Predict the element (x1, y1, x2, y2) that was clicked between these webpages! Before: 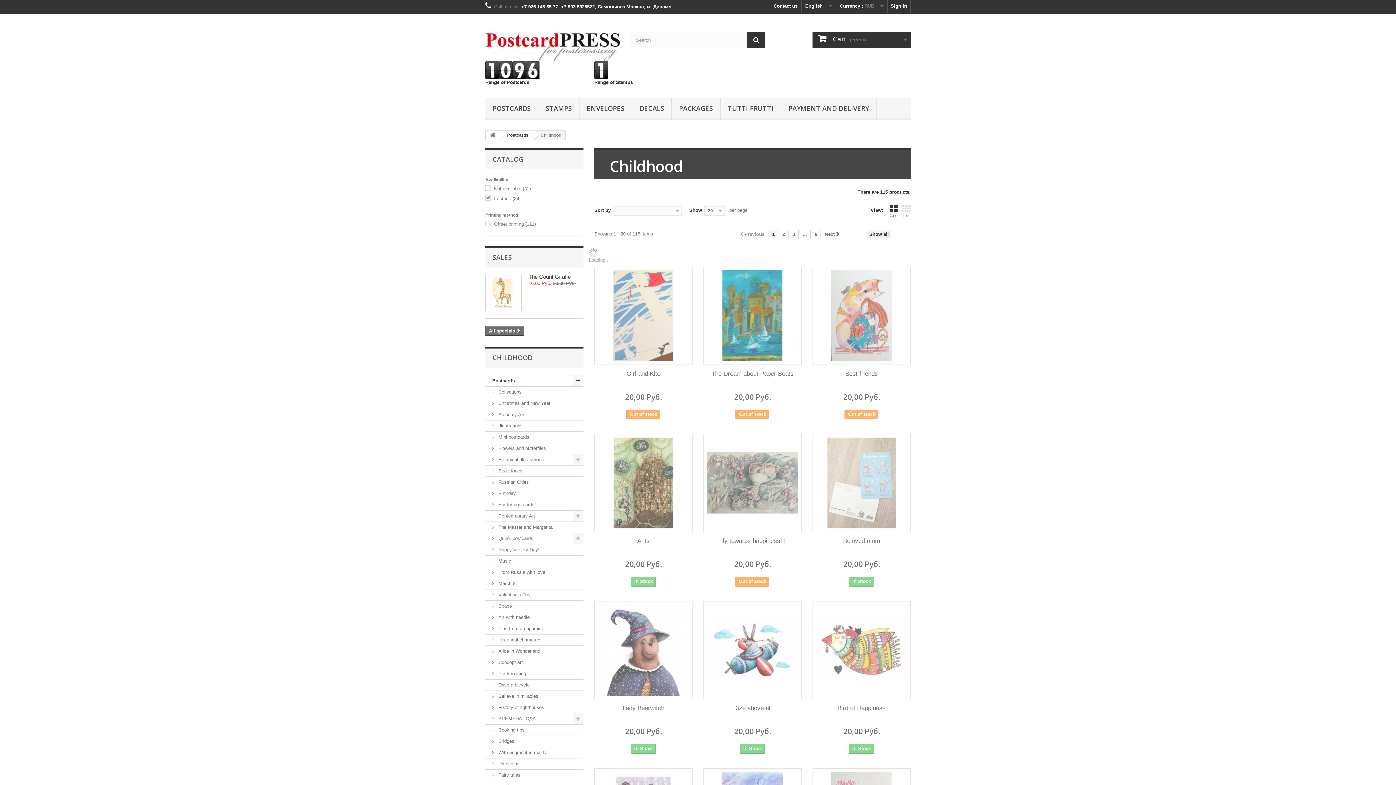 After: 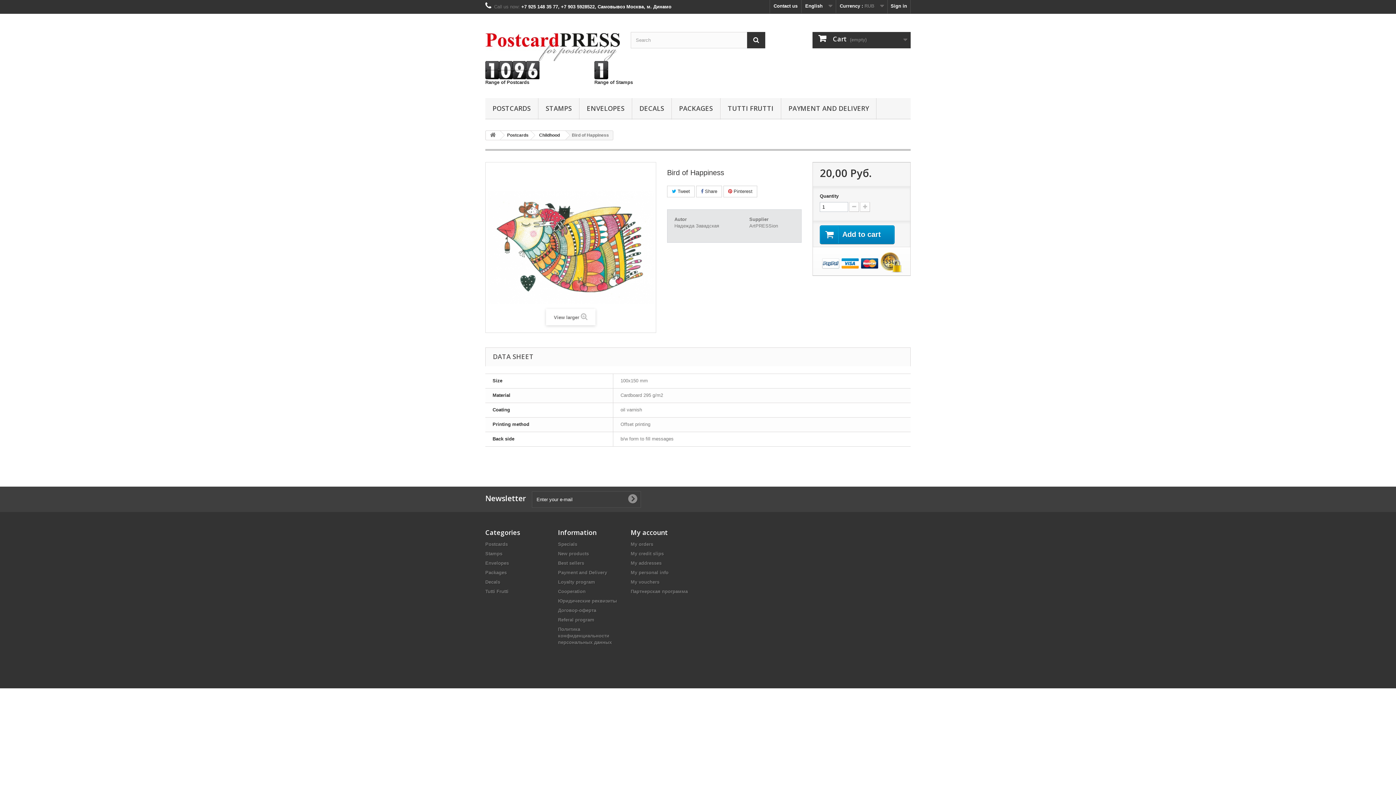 Action: label: Bird of Happiness bbox: (818, 704, 905, 712)